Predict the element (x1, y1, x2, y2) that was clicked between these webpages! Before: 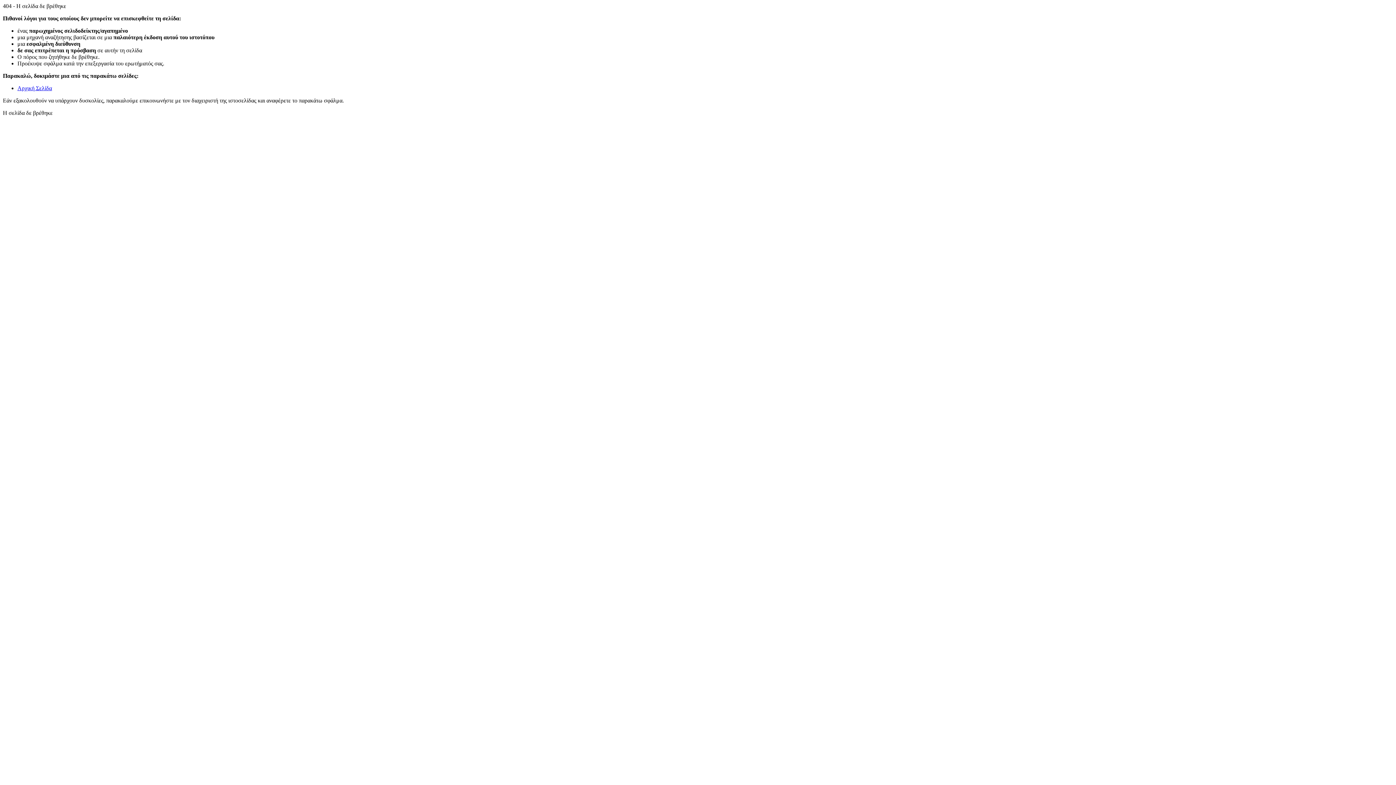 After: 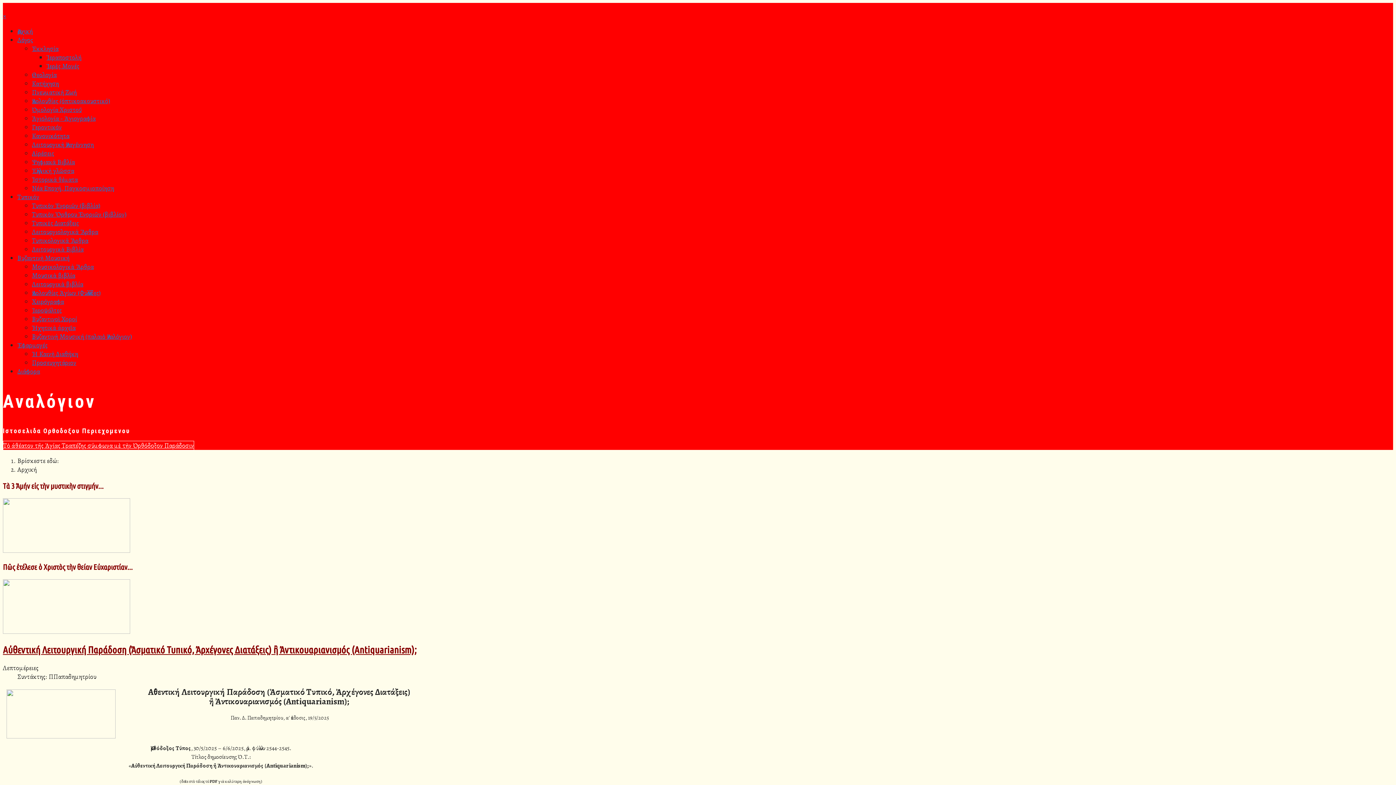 Action: label: Αρχική Σελίδα bbox: (17, 85, 52, 91)